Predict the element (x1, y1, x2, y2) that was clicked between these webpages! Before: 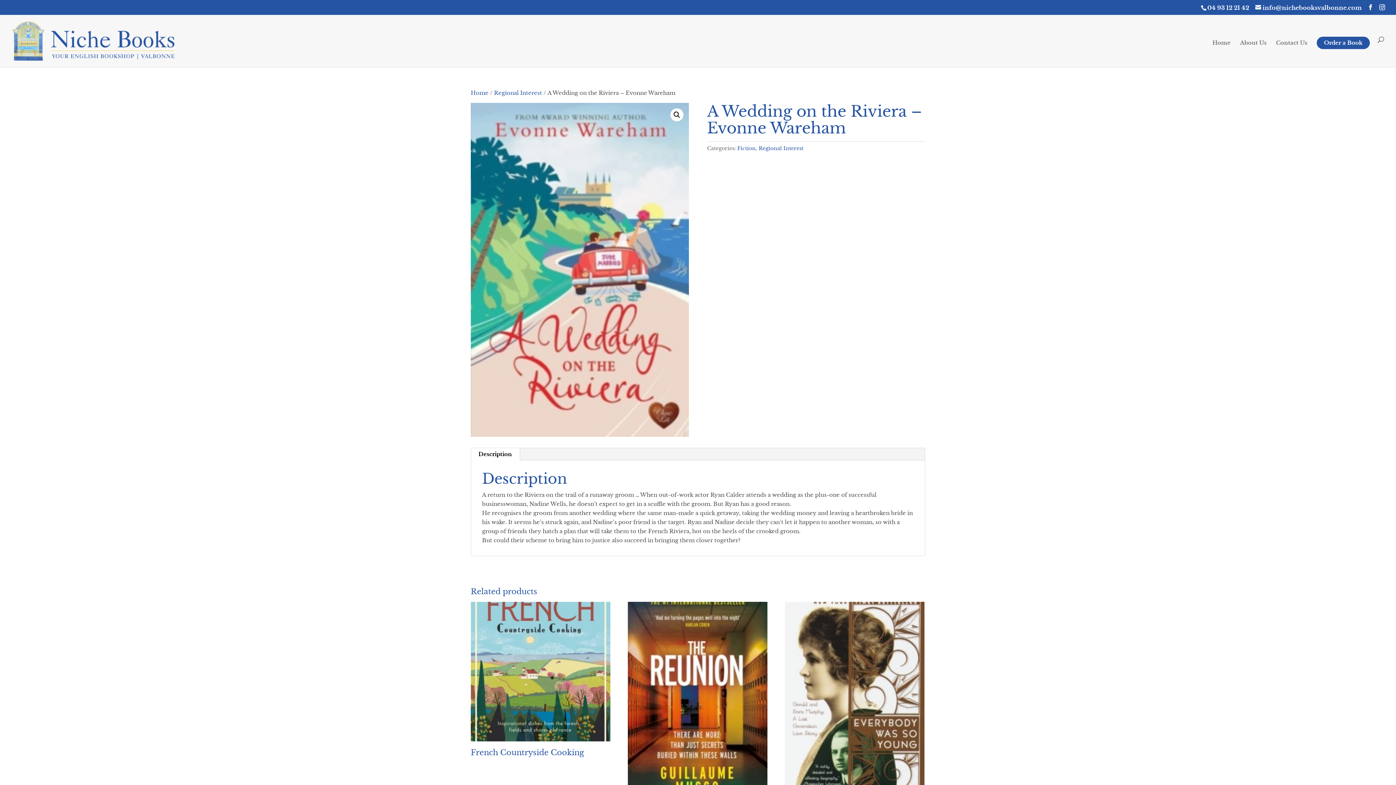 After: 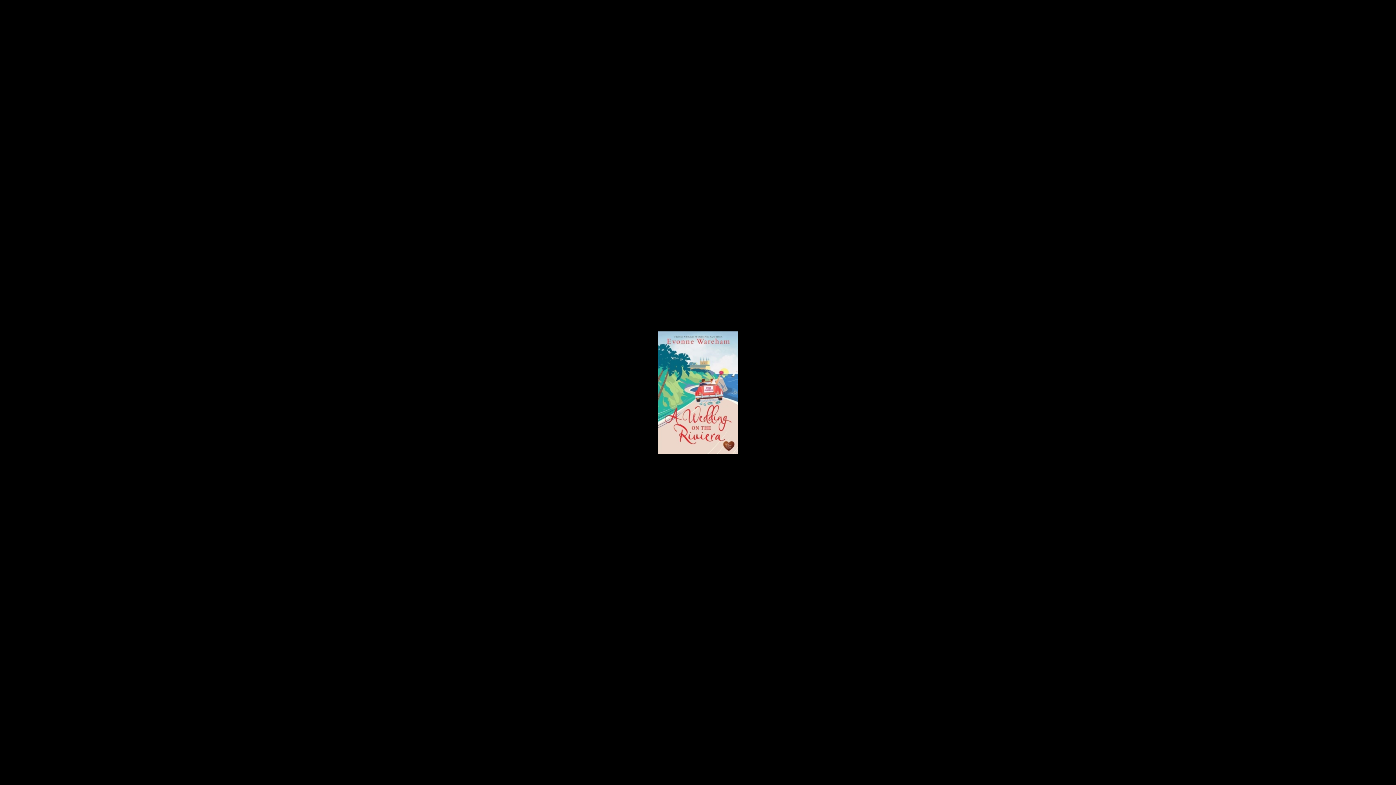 Action: label: View full-screen image gallery bbox: (670, 108, 683, 121)